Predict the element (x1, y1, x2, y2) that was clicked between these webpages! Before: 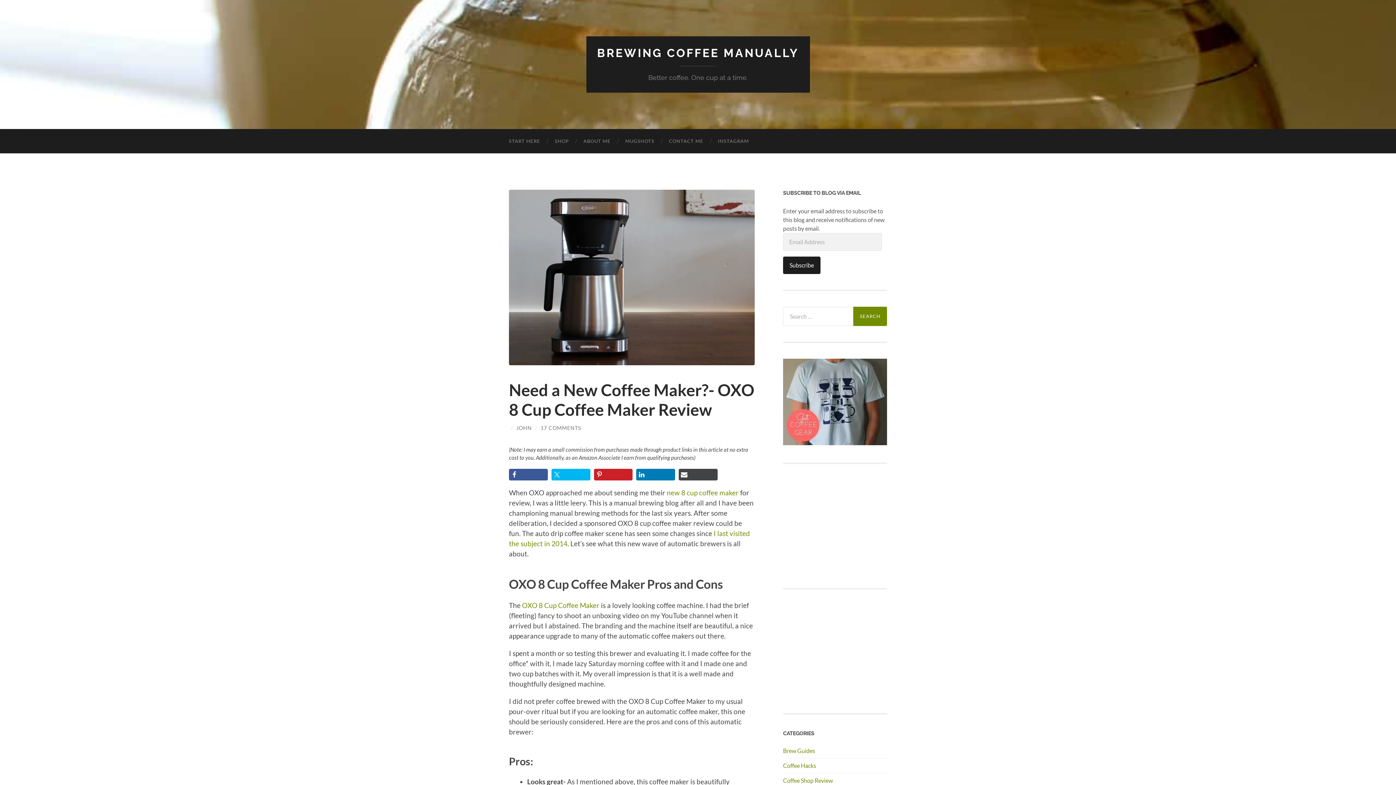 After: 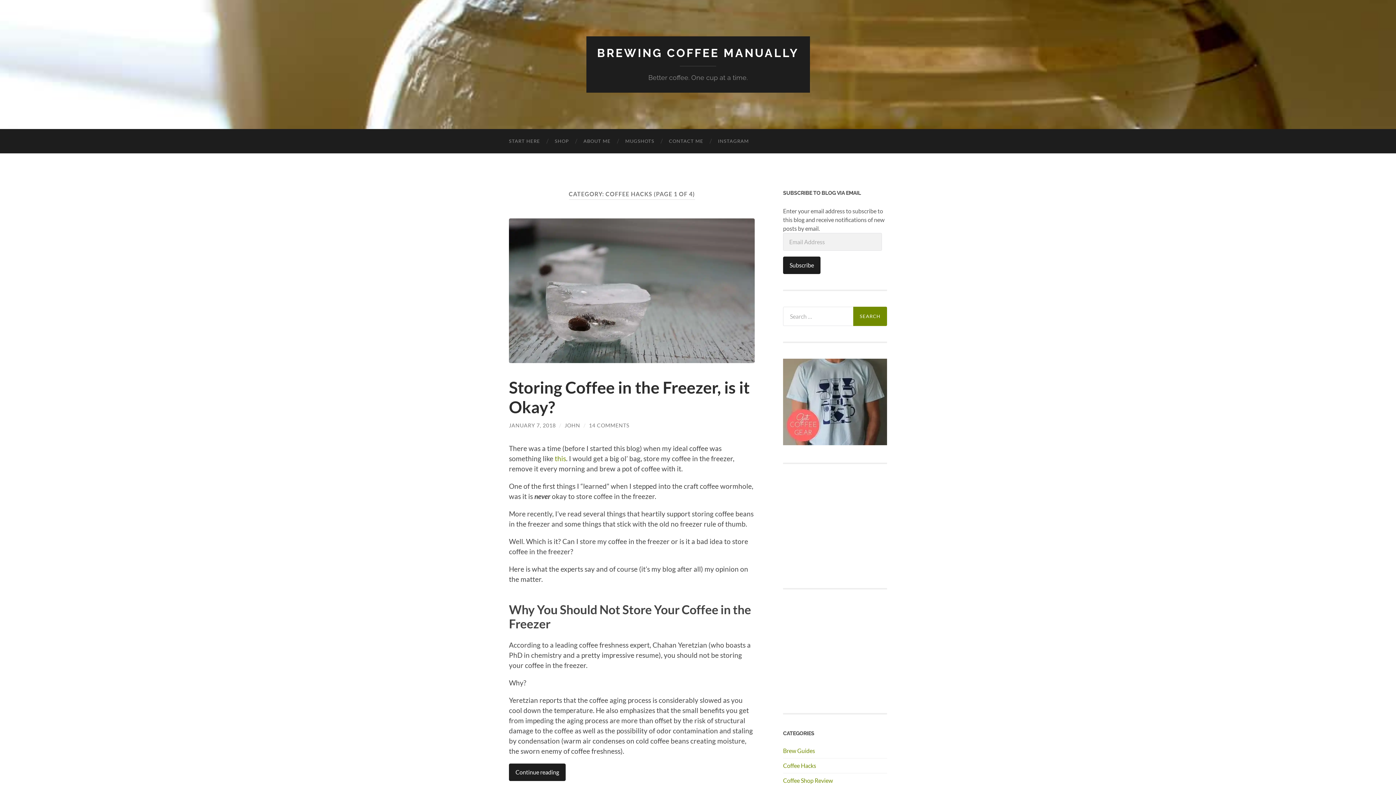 Action: label: Coffee Hacks bbox: (783, 762, 816, 769)